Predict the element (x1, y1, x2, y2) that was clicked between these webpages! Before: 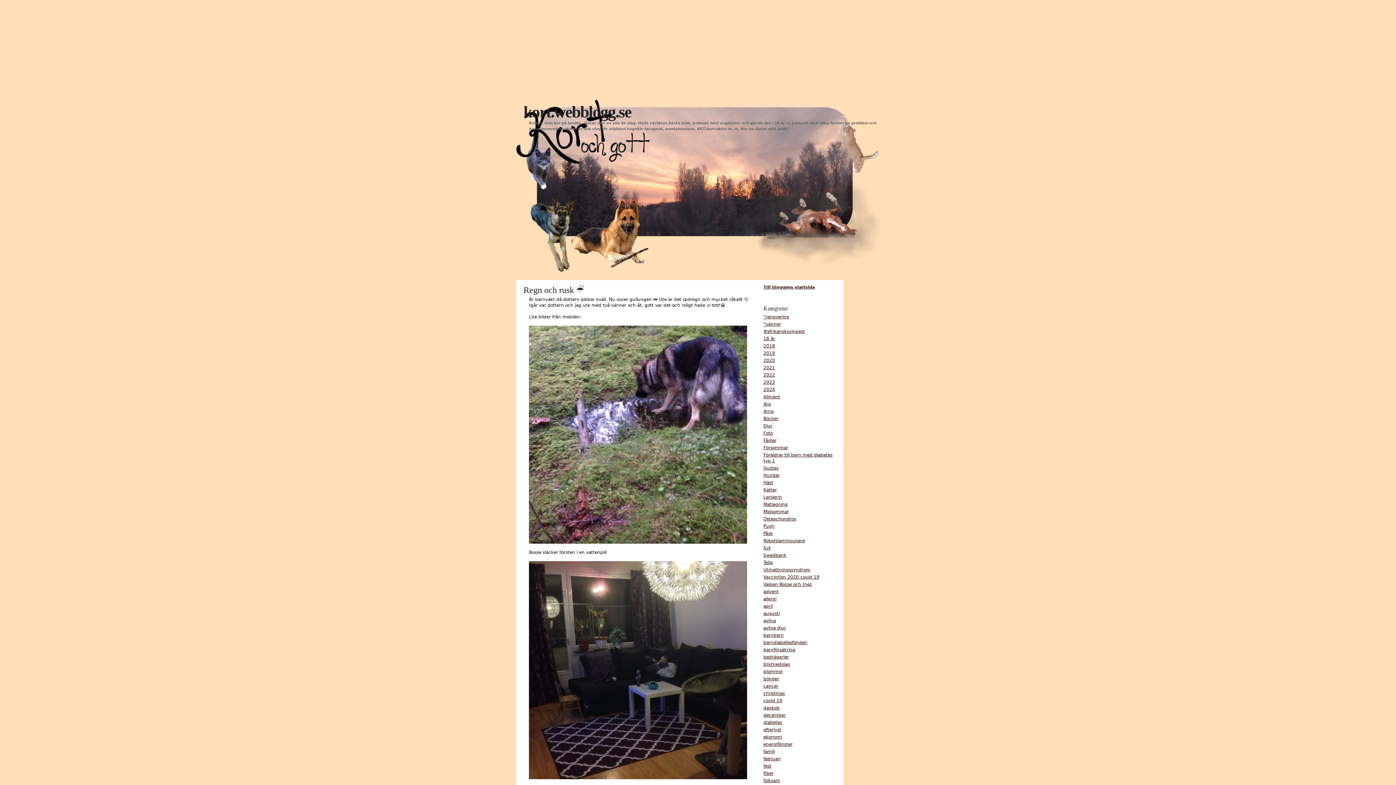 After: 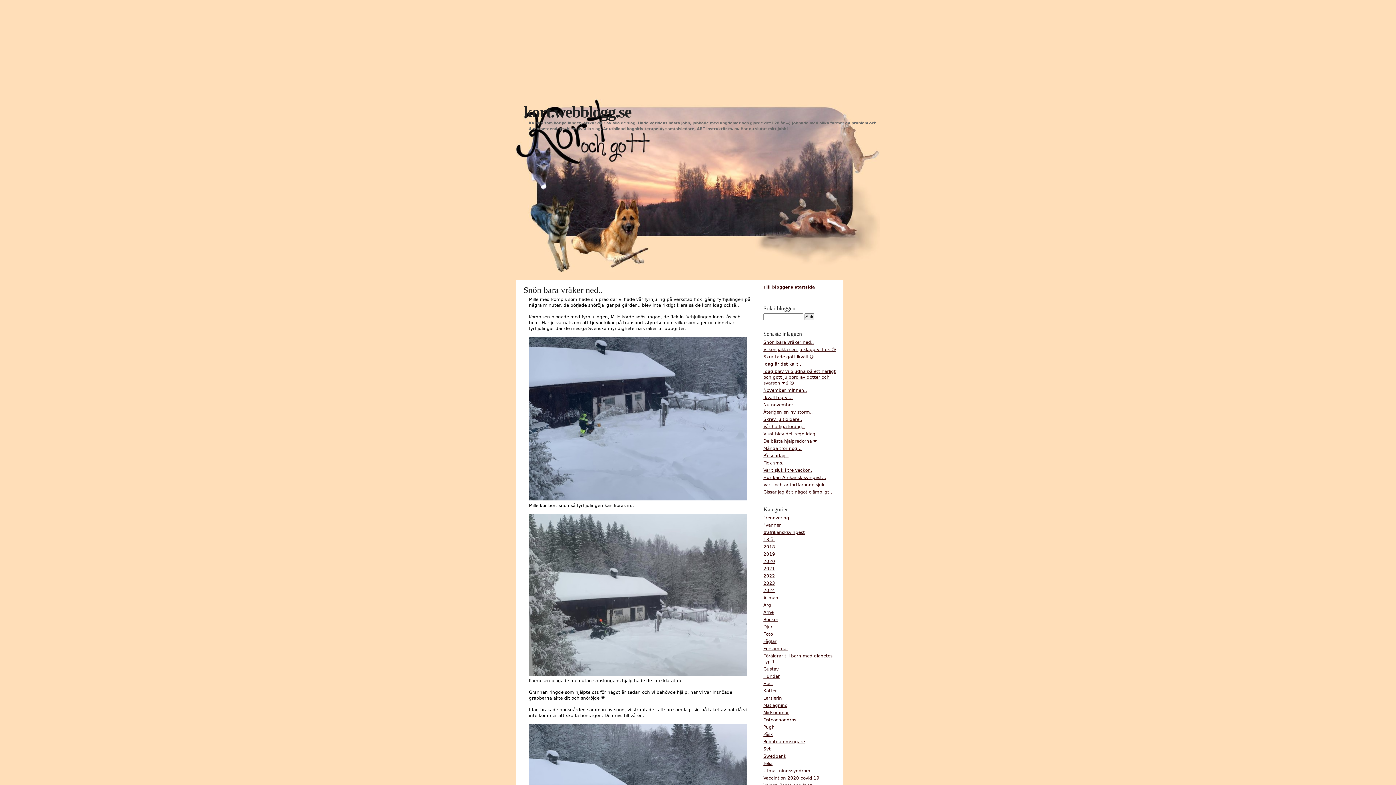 Action: bbox: (763, 380, 775, 385) label: 2023